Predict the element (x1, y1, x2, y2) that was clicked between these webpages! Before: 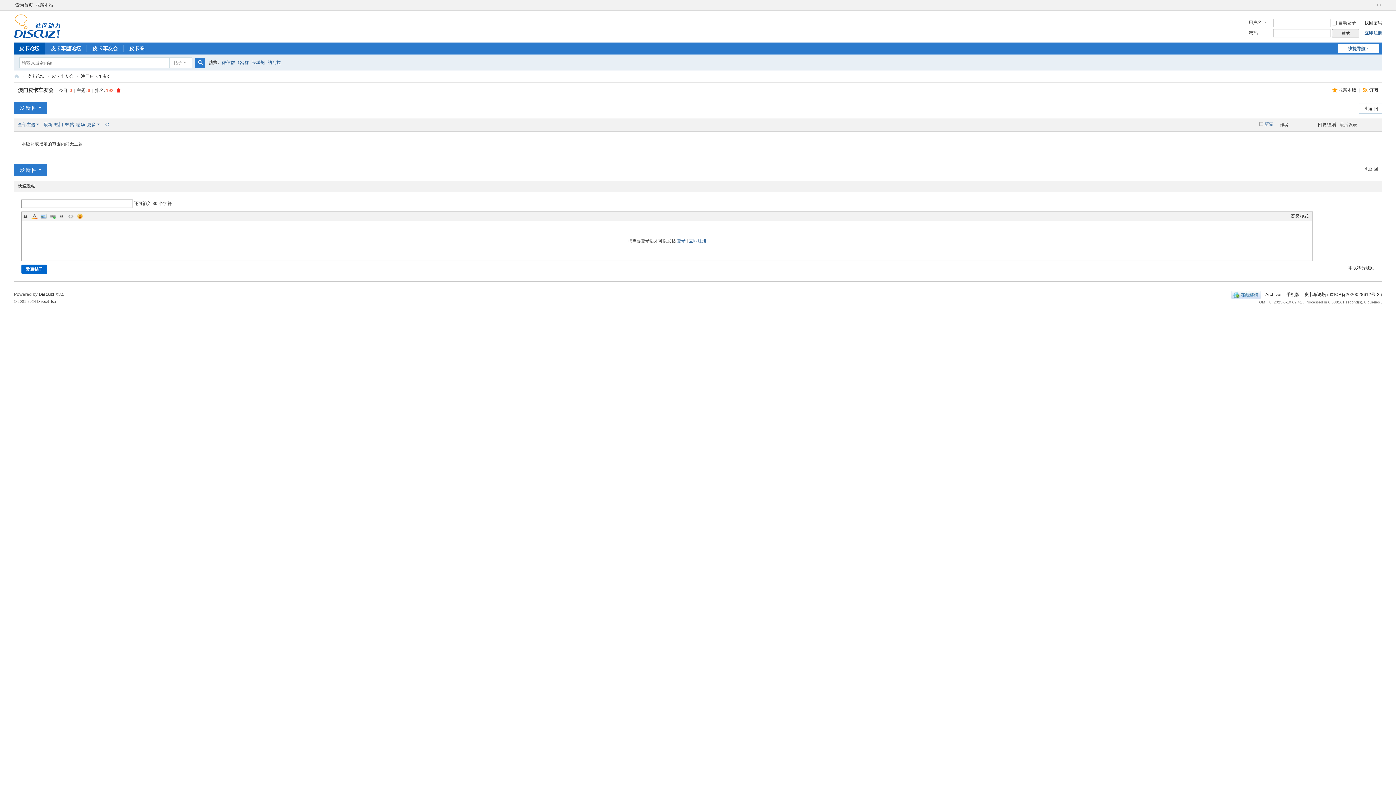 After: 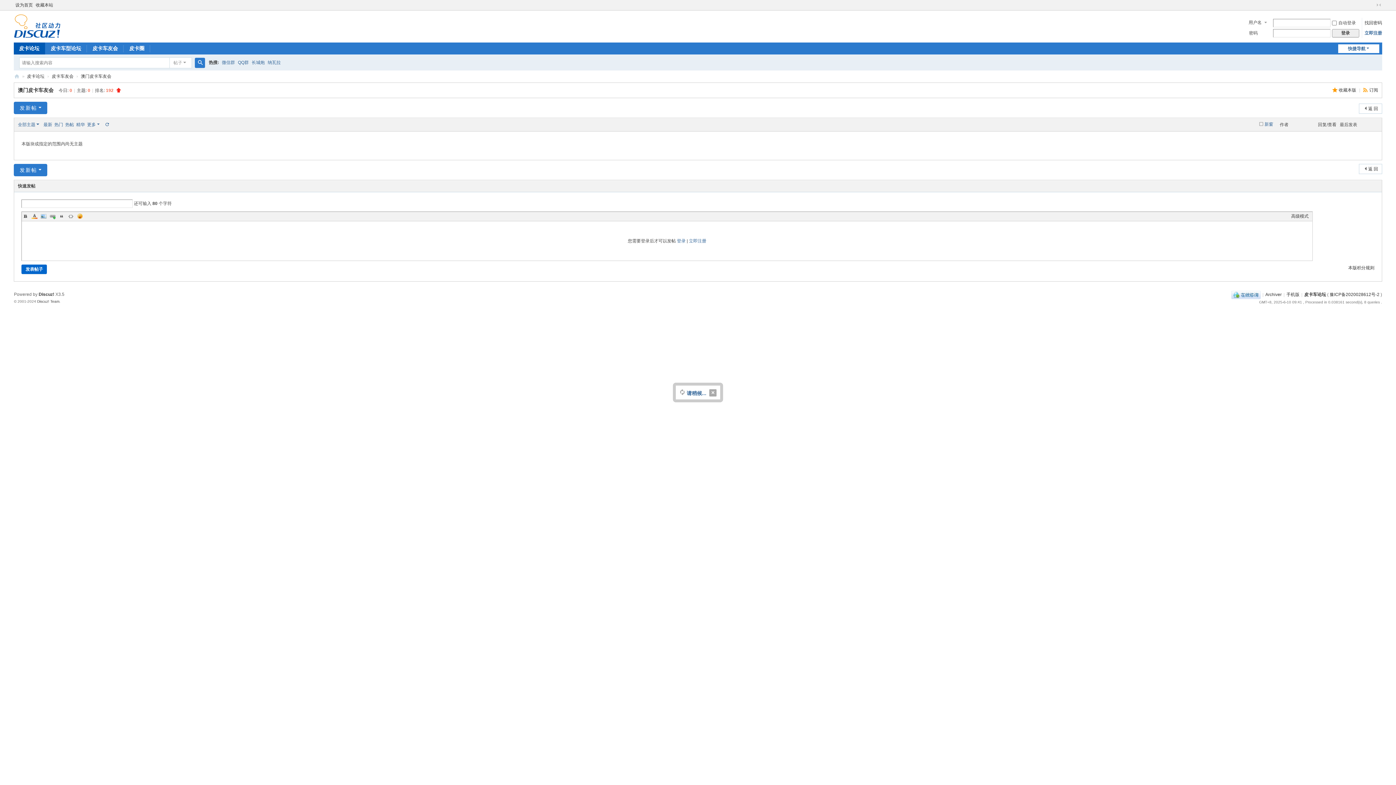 Action: label: 登录 bbox: (1332, 29, 1359, 37)